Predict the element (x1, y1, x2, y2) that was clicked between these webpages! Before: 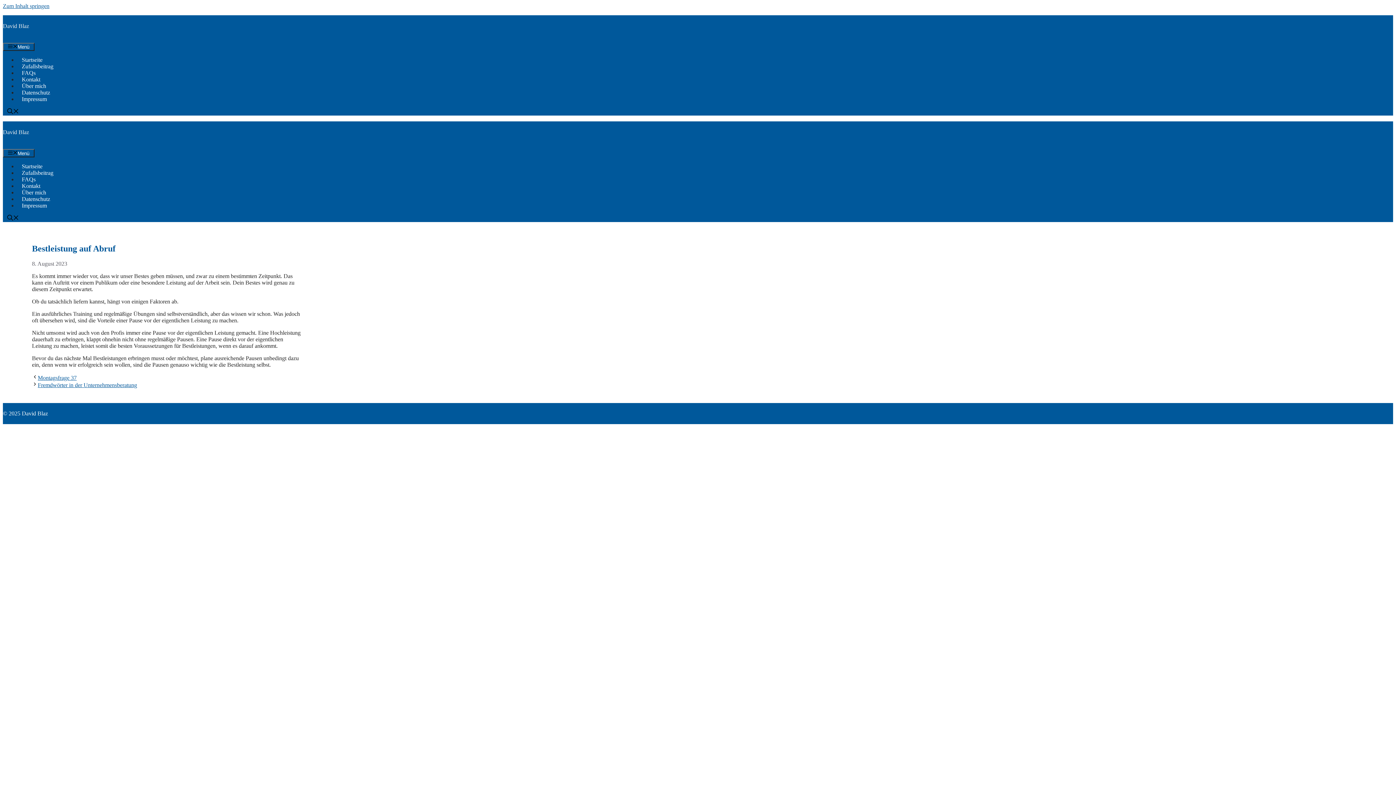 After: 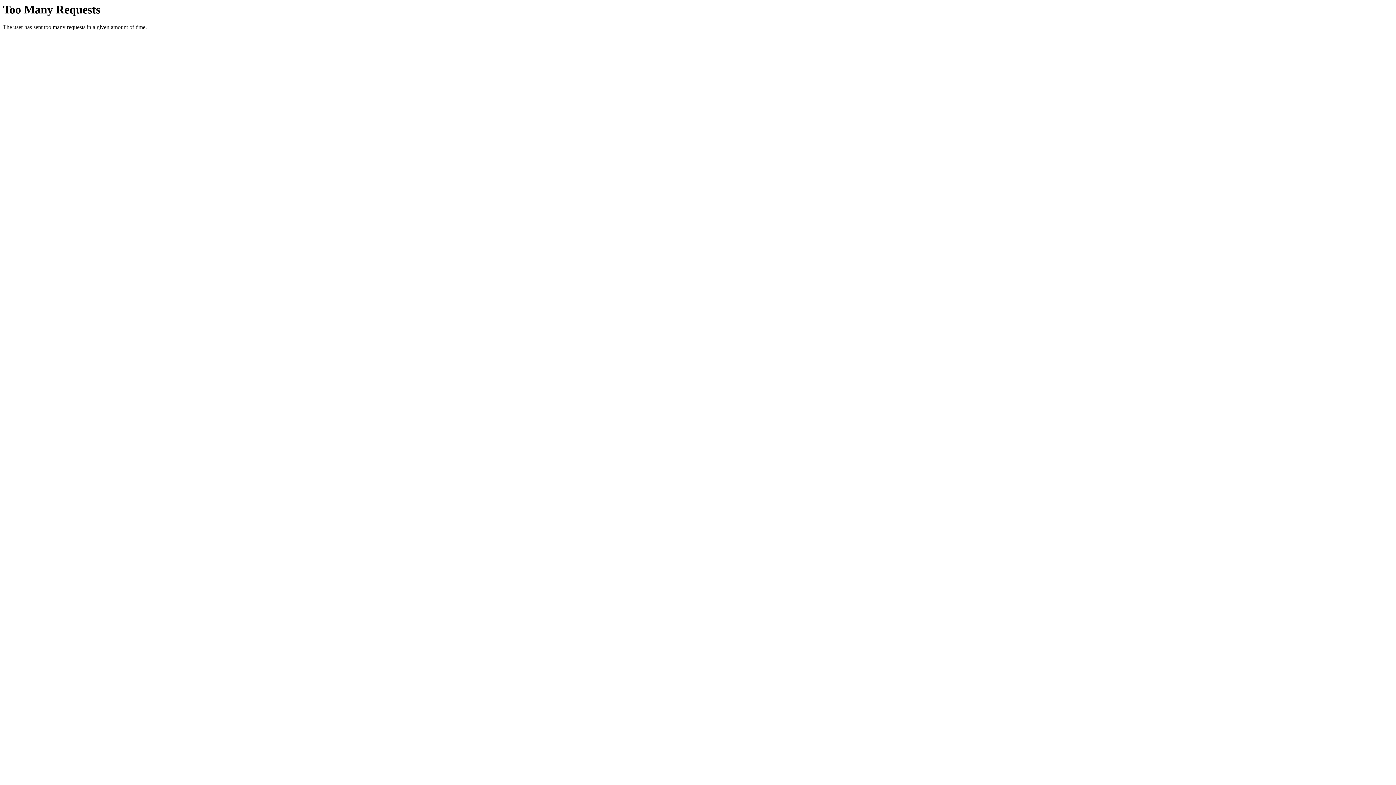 Action: label: David Blaz bbox: (2, 22, 29, 29)